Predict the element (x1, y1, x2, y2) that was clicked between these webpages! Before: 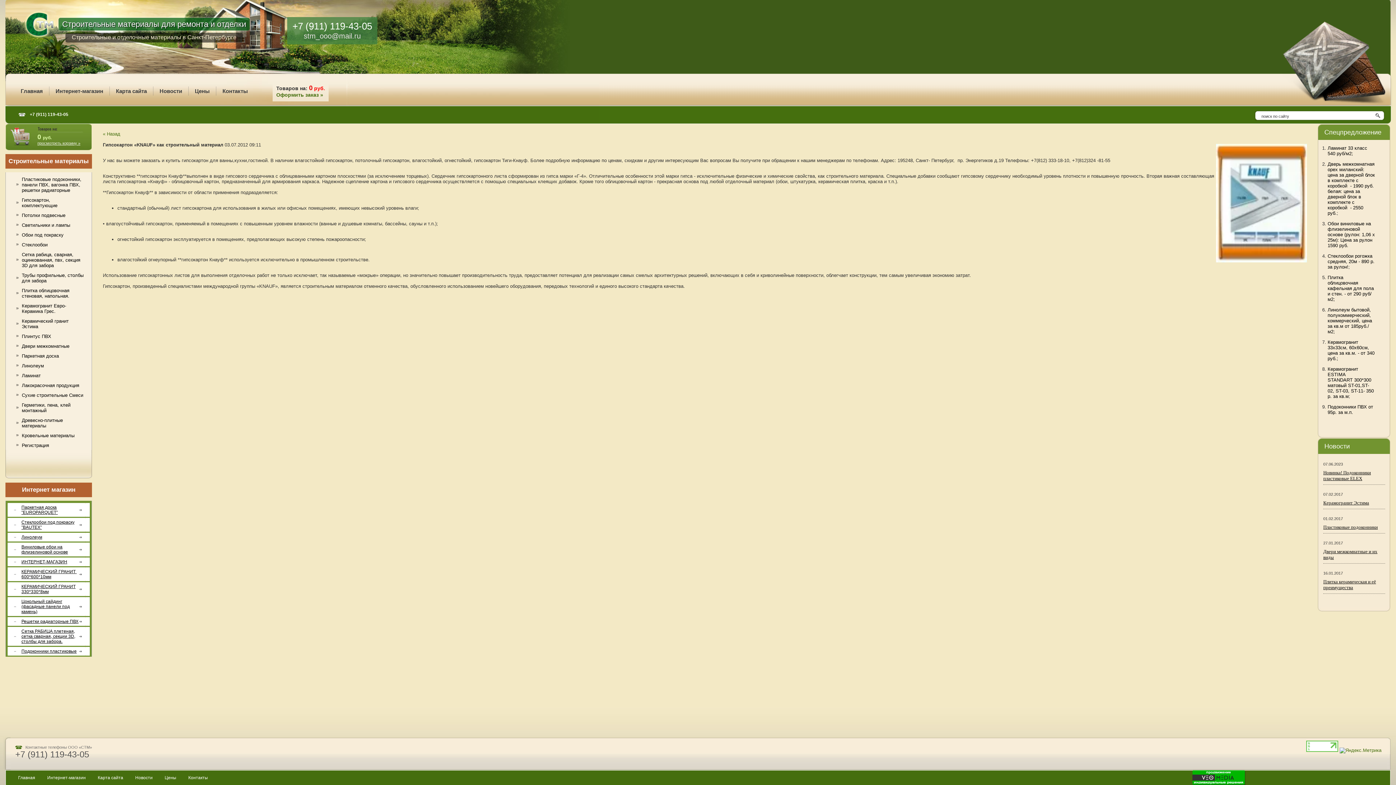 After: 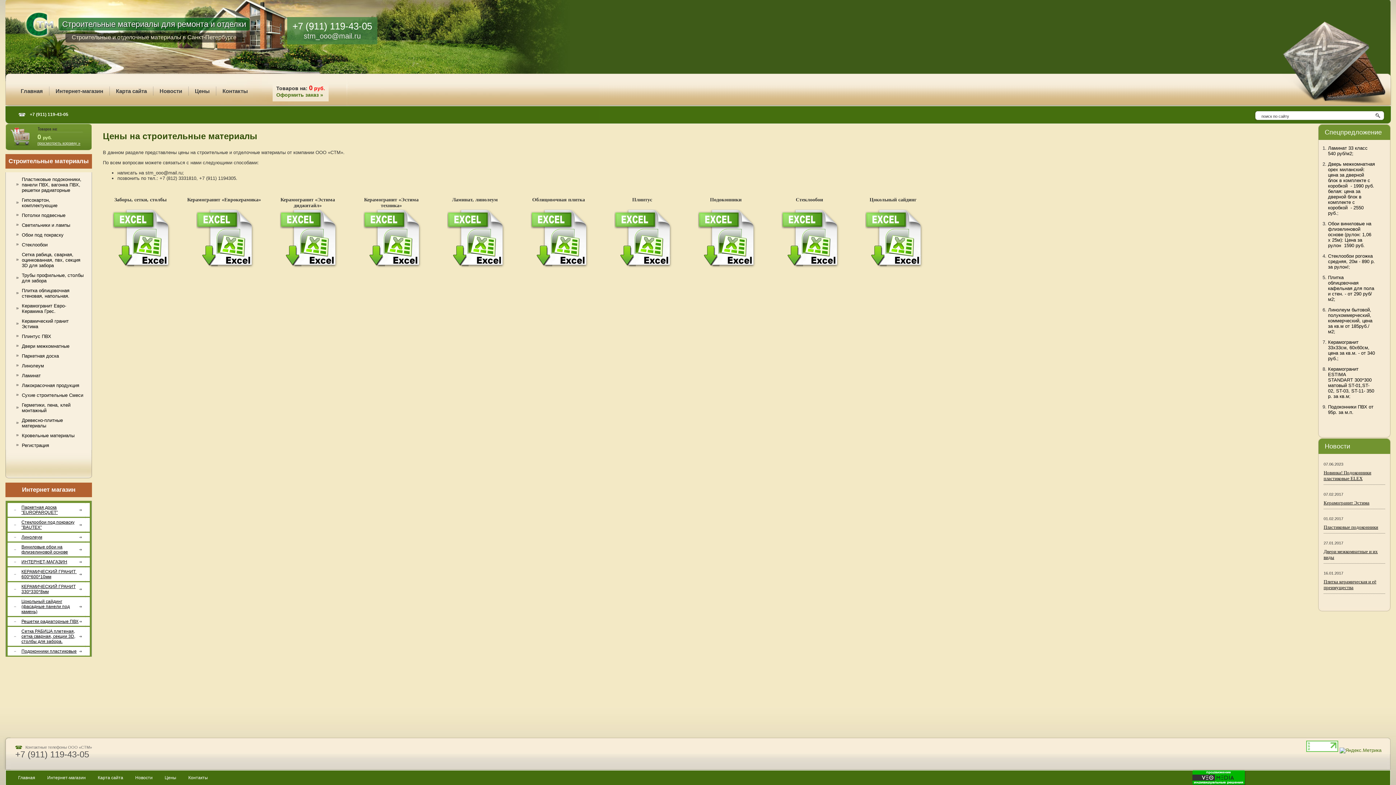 Action: label: Цены bbox: (164, 775, 176, 780)